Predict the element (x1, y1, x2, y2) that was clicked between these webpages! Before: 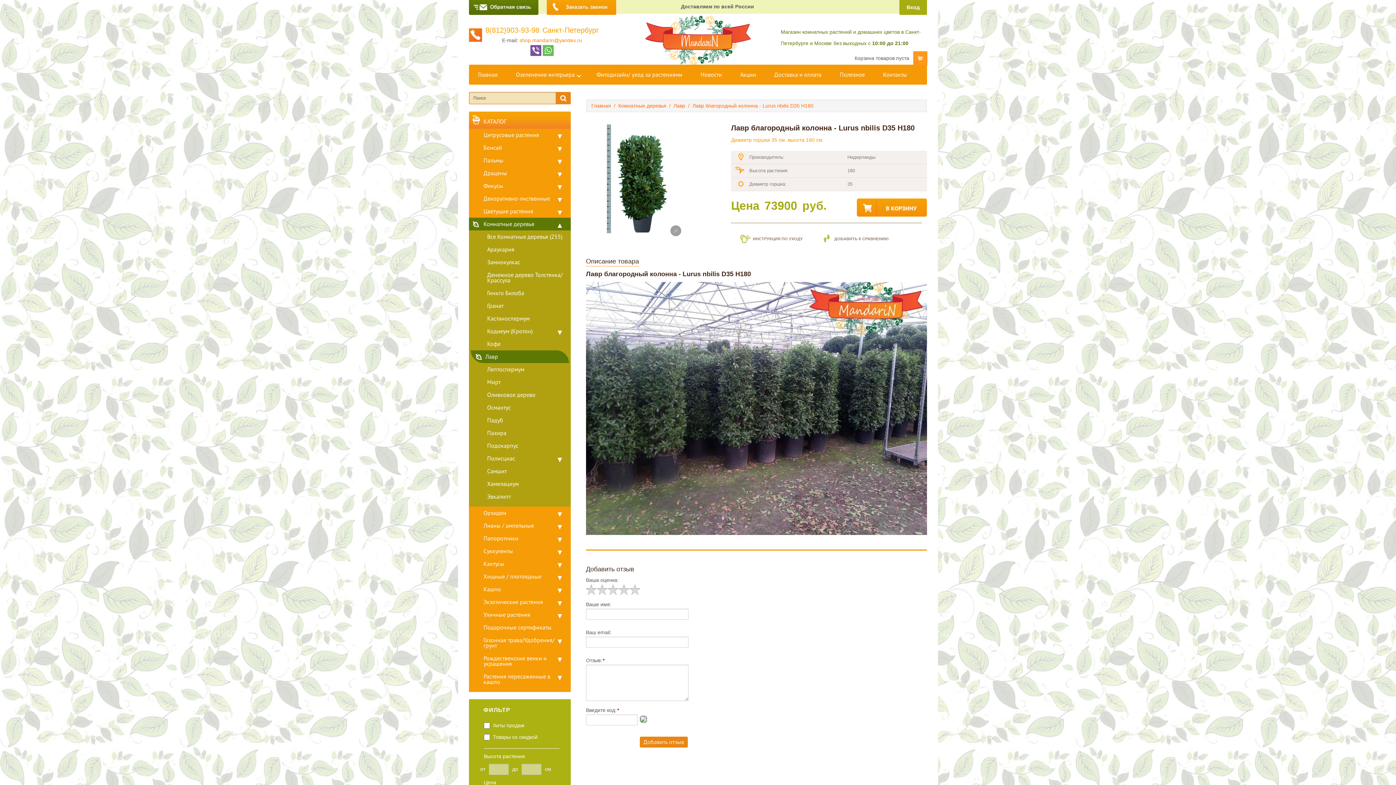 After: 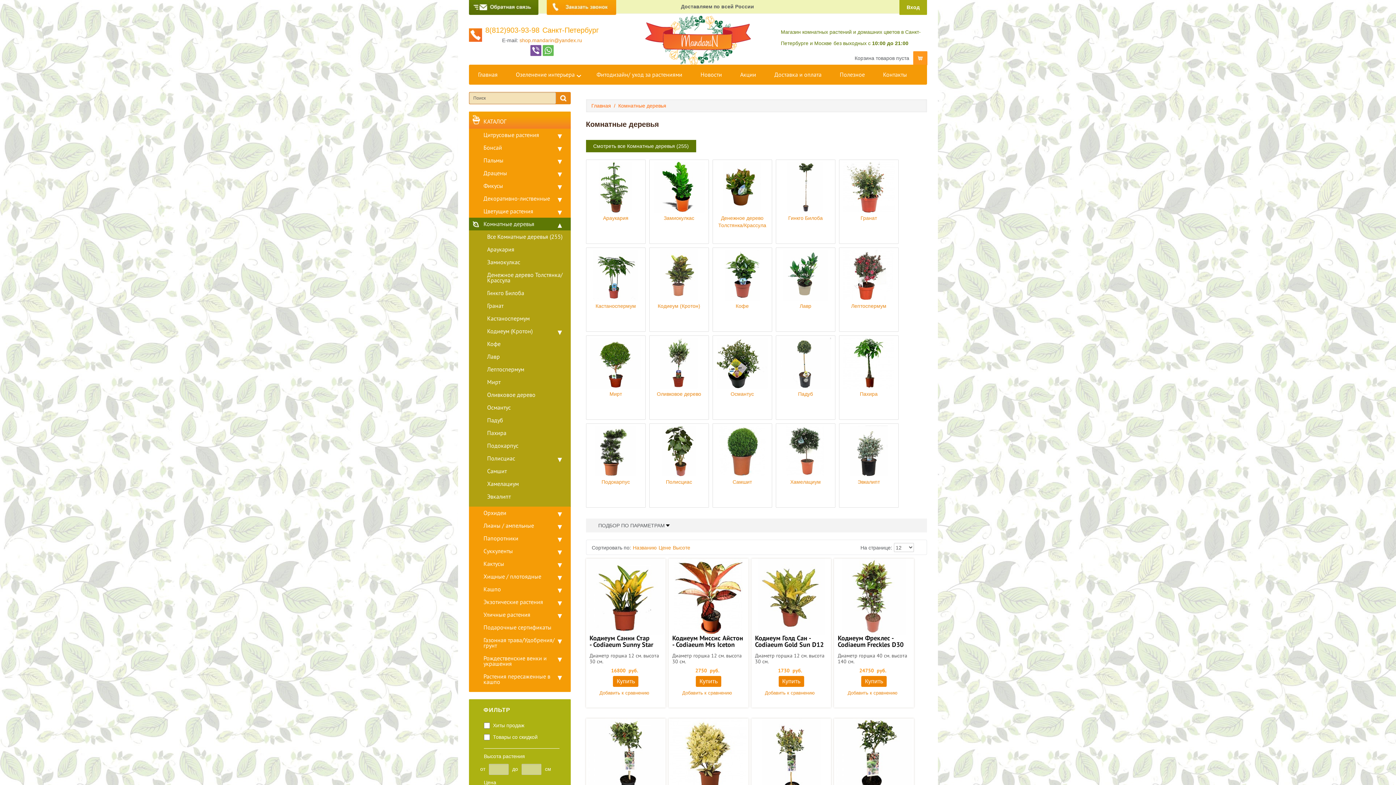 Action: label: Комнатные деревья bbox: (618, 102, 668, 108)